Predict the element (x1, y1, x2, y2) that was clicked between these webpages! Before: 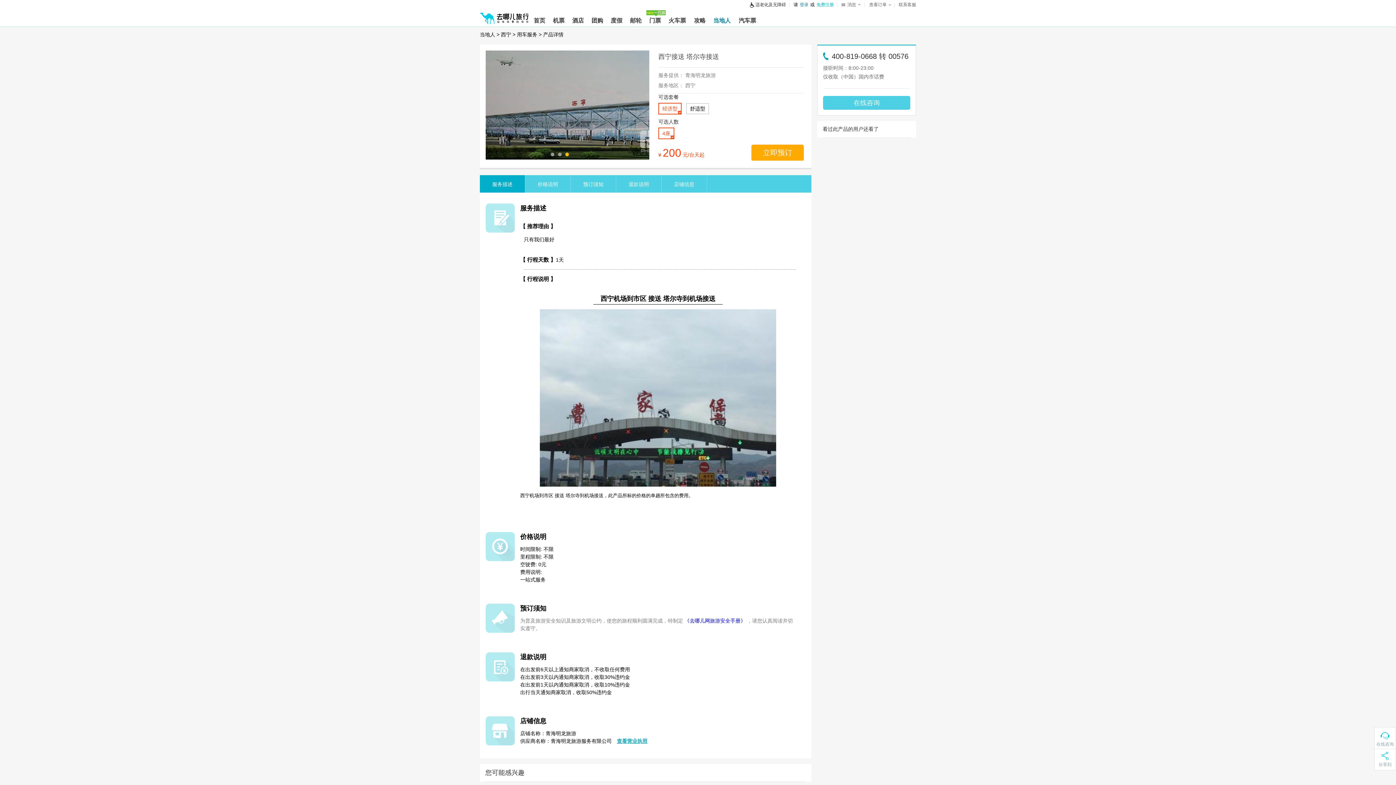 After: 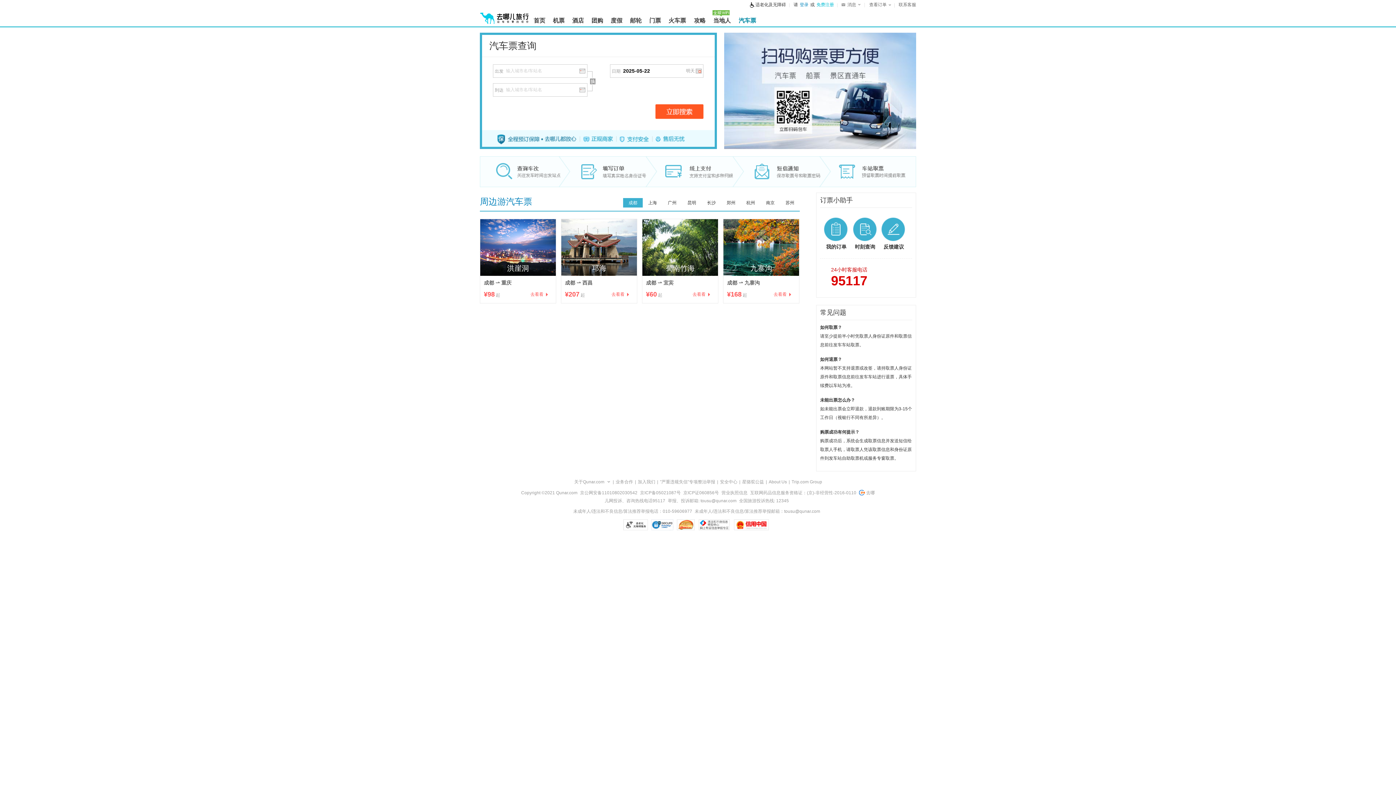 Action: label: 汽车票 bbox: (735, 13, 760, 26)